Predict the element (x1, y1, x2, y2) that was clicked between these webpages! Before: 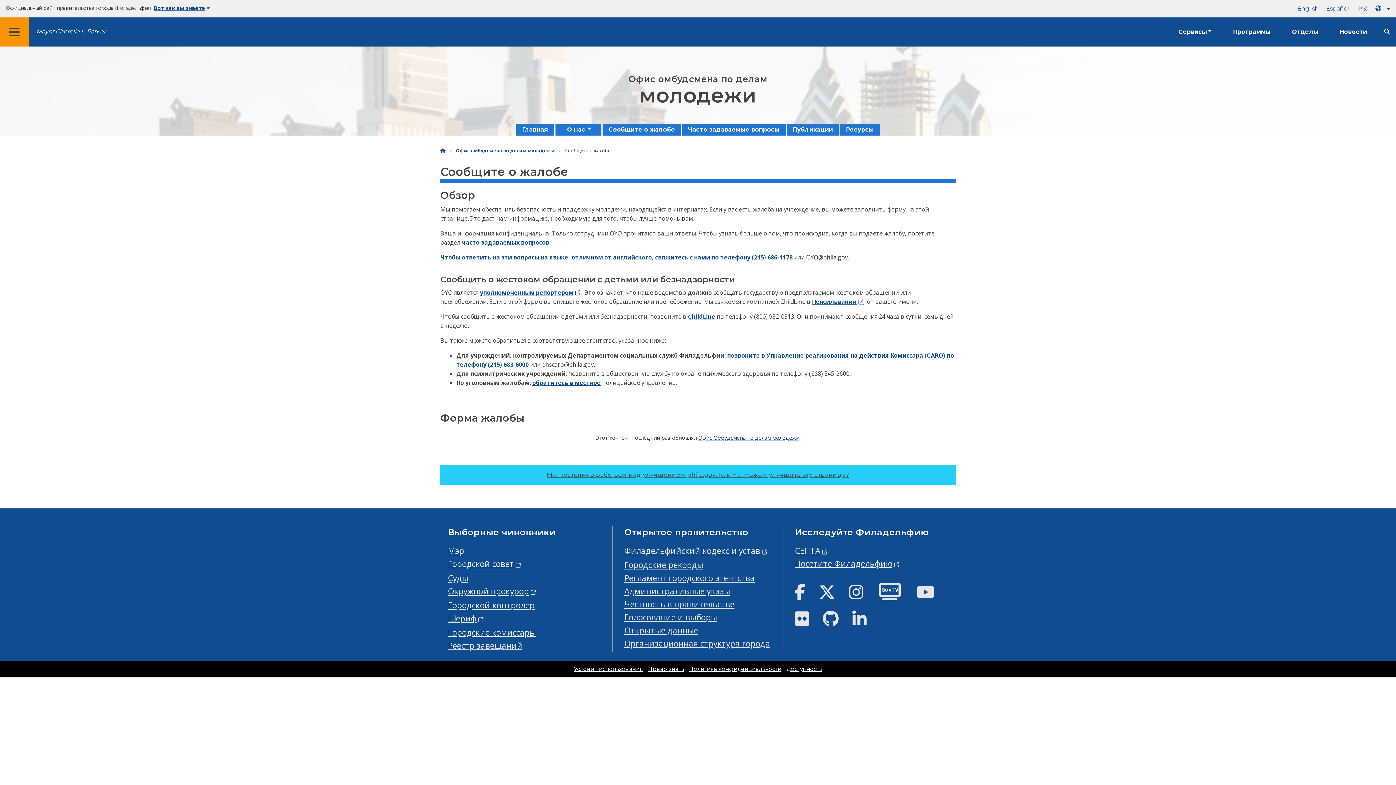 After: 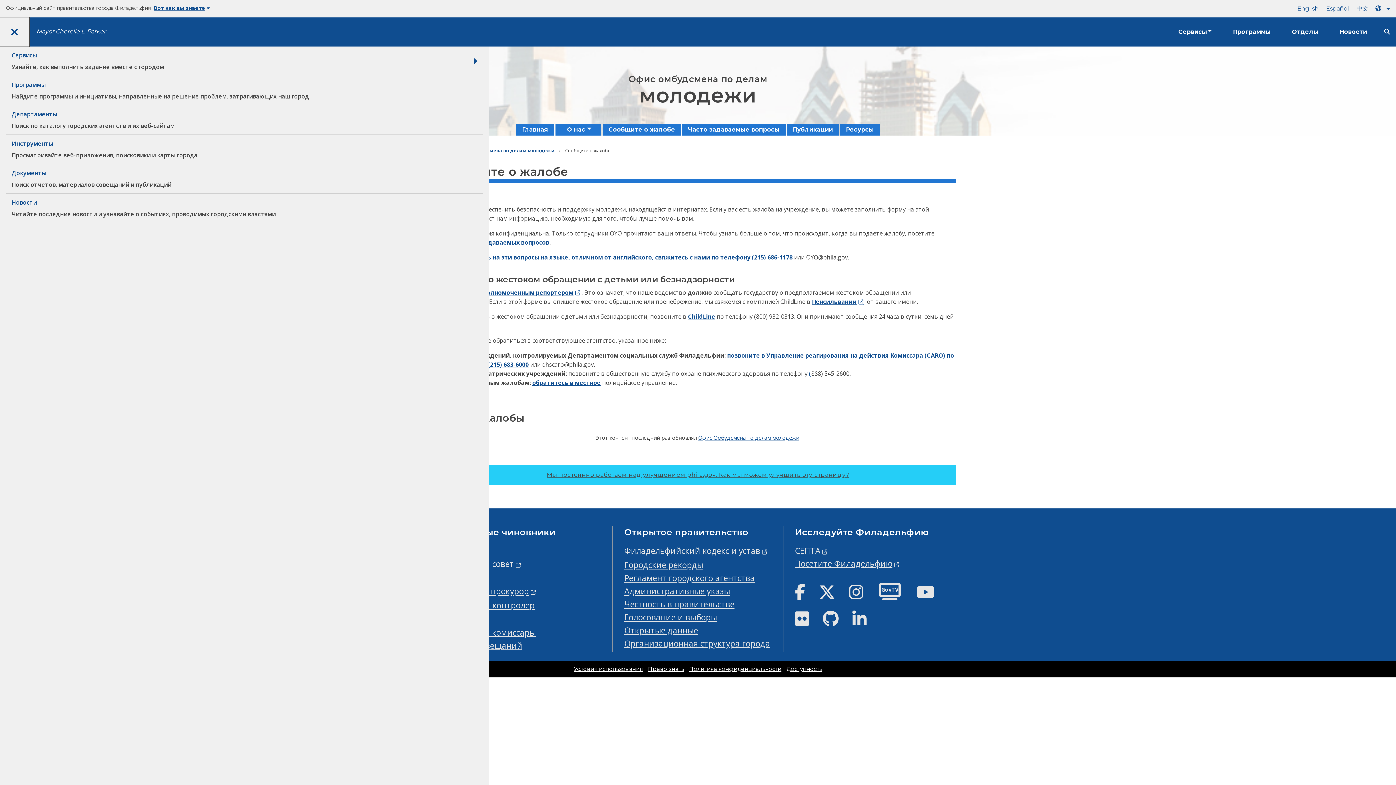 Action: label: Global navigation menu bbox: (0, 17, 29, 46)